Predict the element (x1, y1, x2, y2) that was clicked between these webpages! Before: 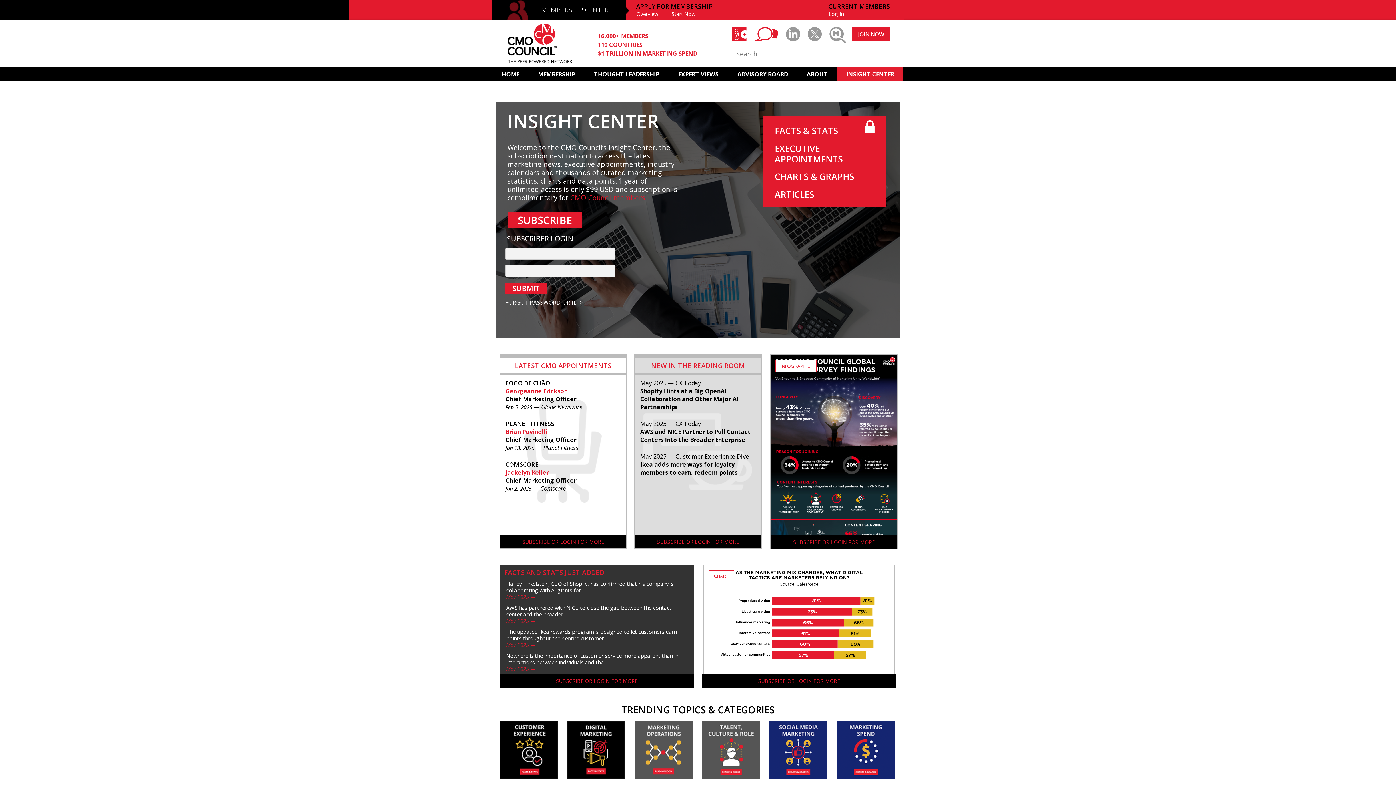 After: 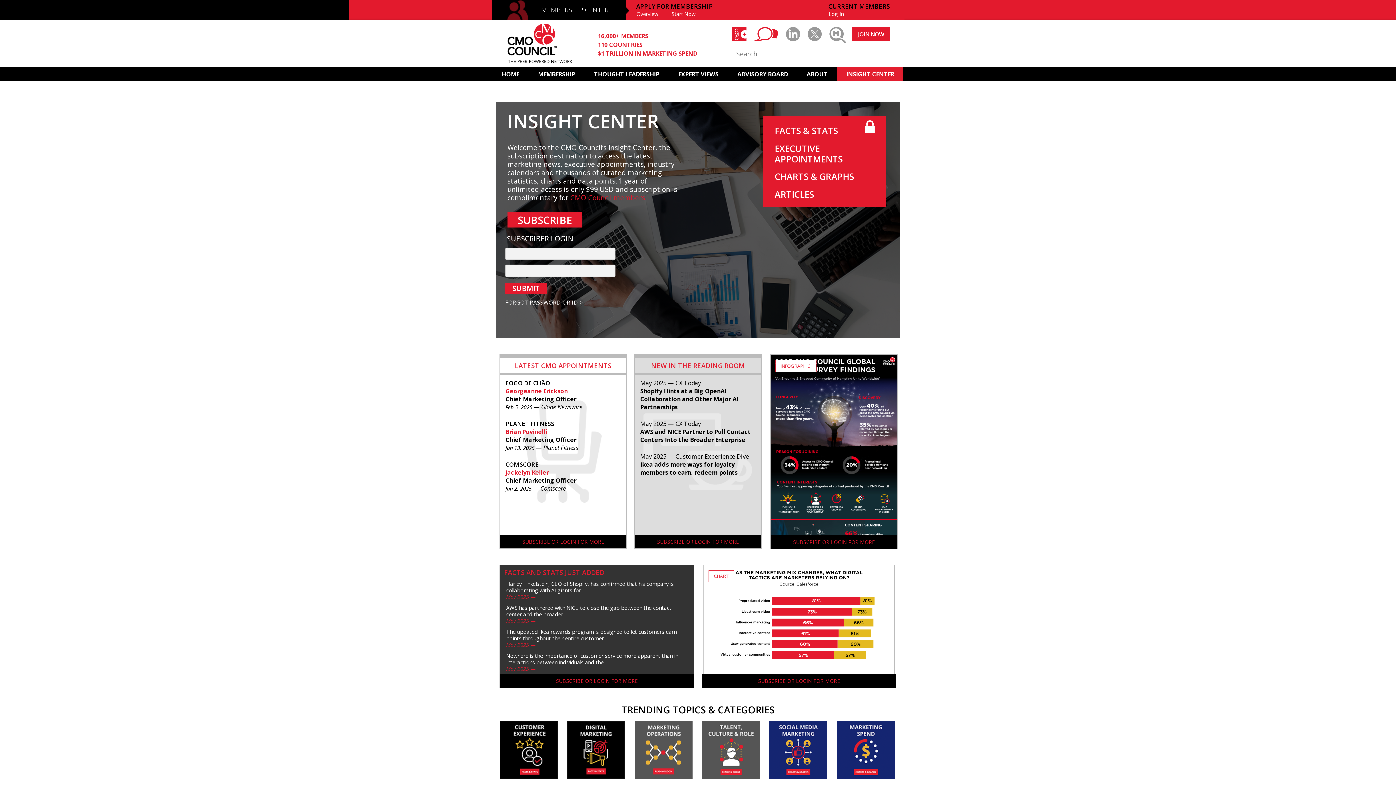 Action: label: INSIGHT CENTER bbox: (837, 67, 903, 81)